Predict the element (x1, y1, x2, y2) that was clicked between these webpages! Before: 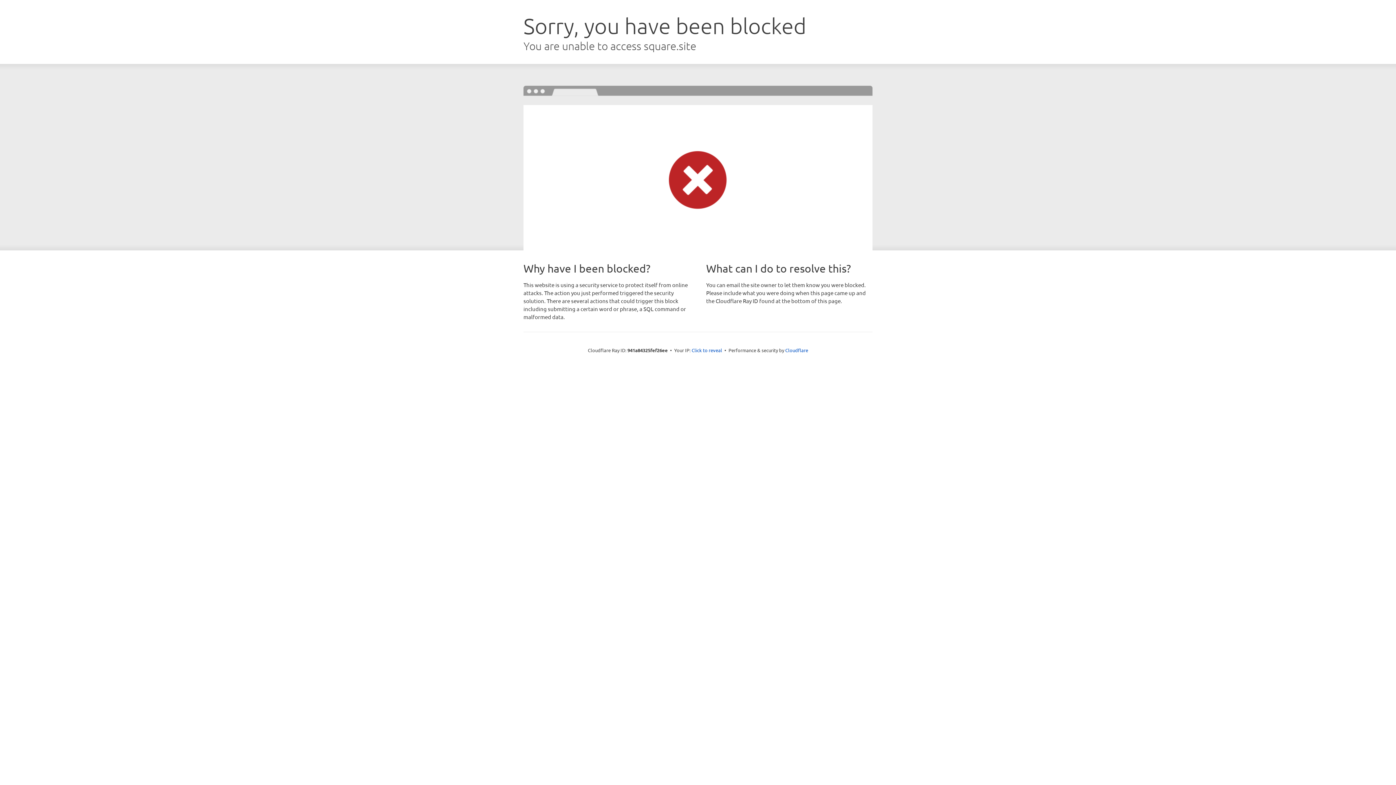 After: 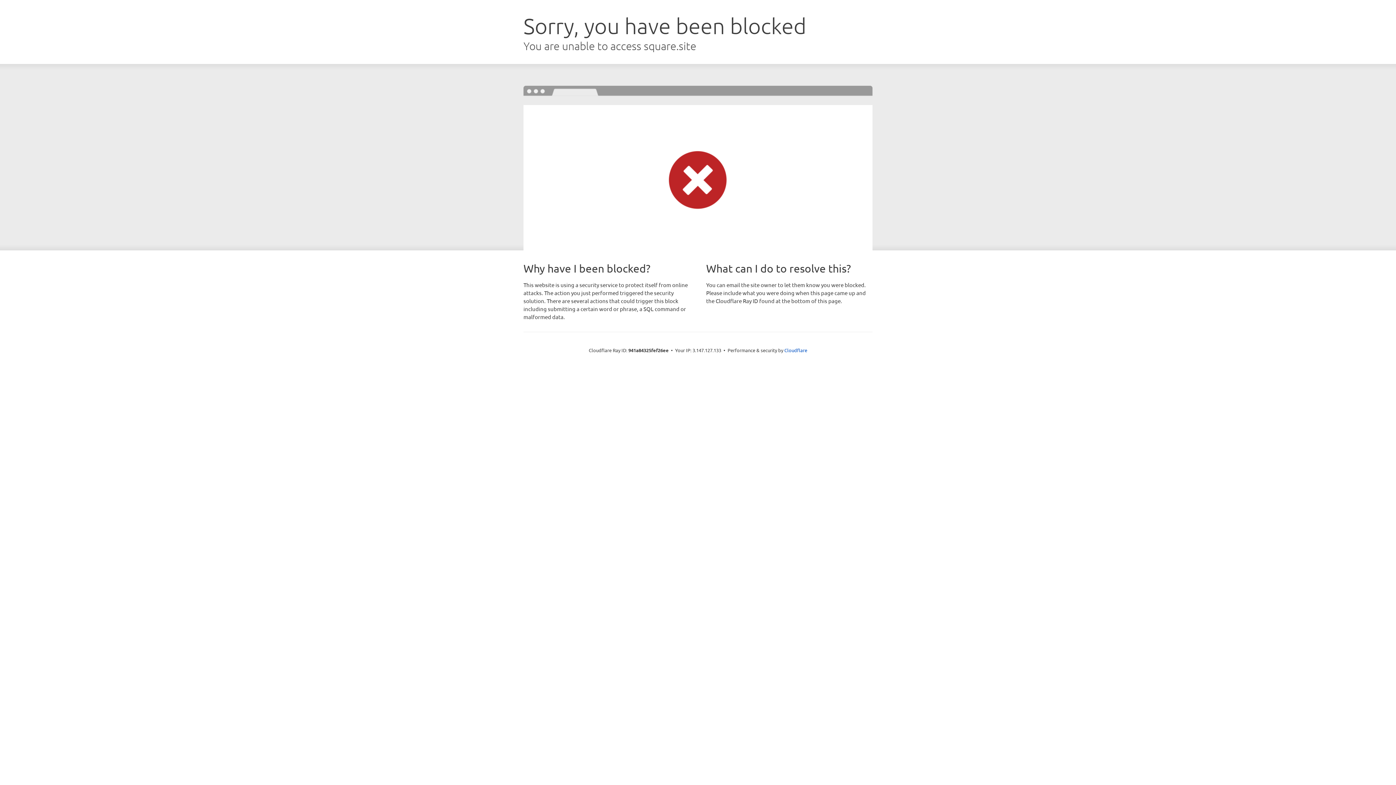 Action: bbox: (691, 346, 722, 353) label: Click to reveal